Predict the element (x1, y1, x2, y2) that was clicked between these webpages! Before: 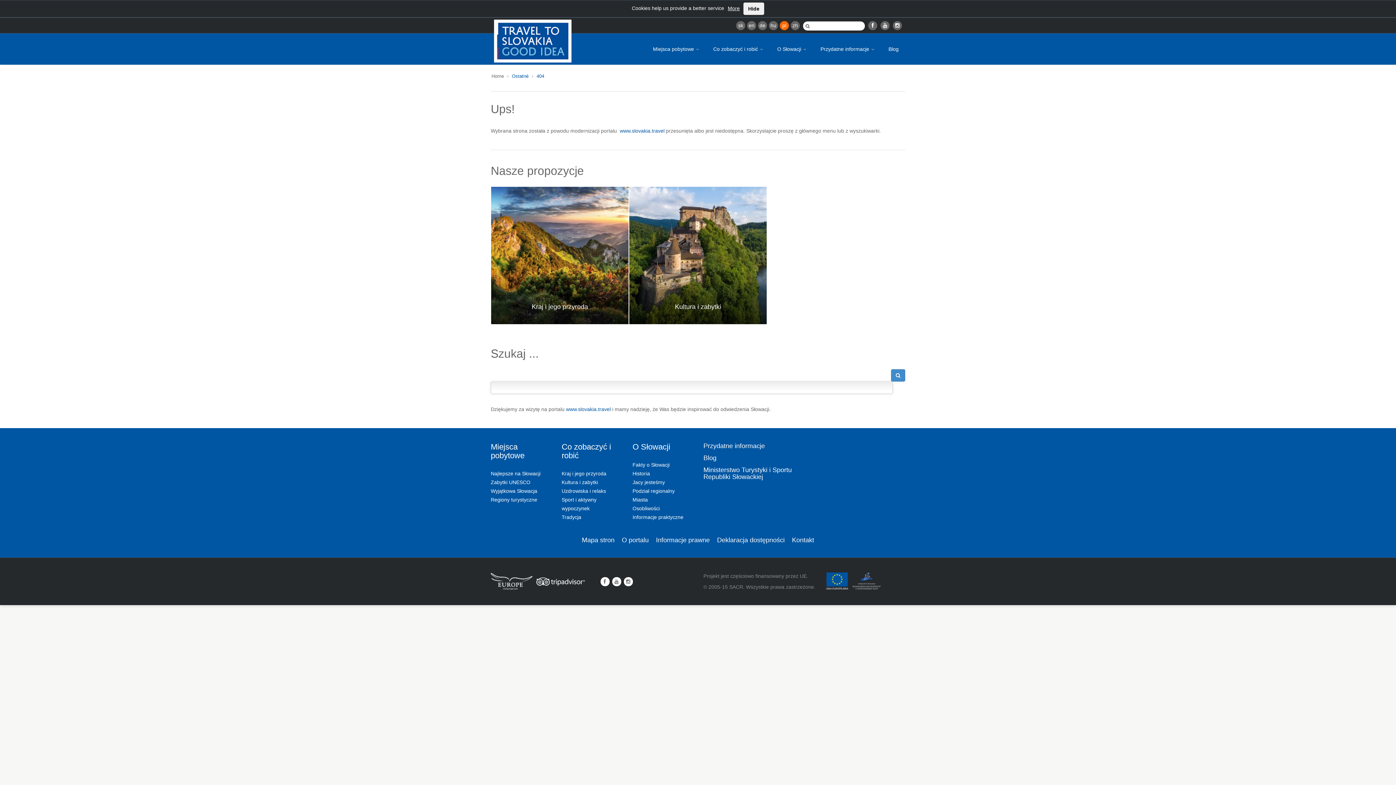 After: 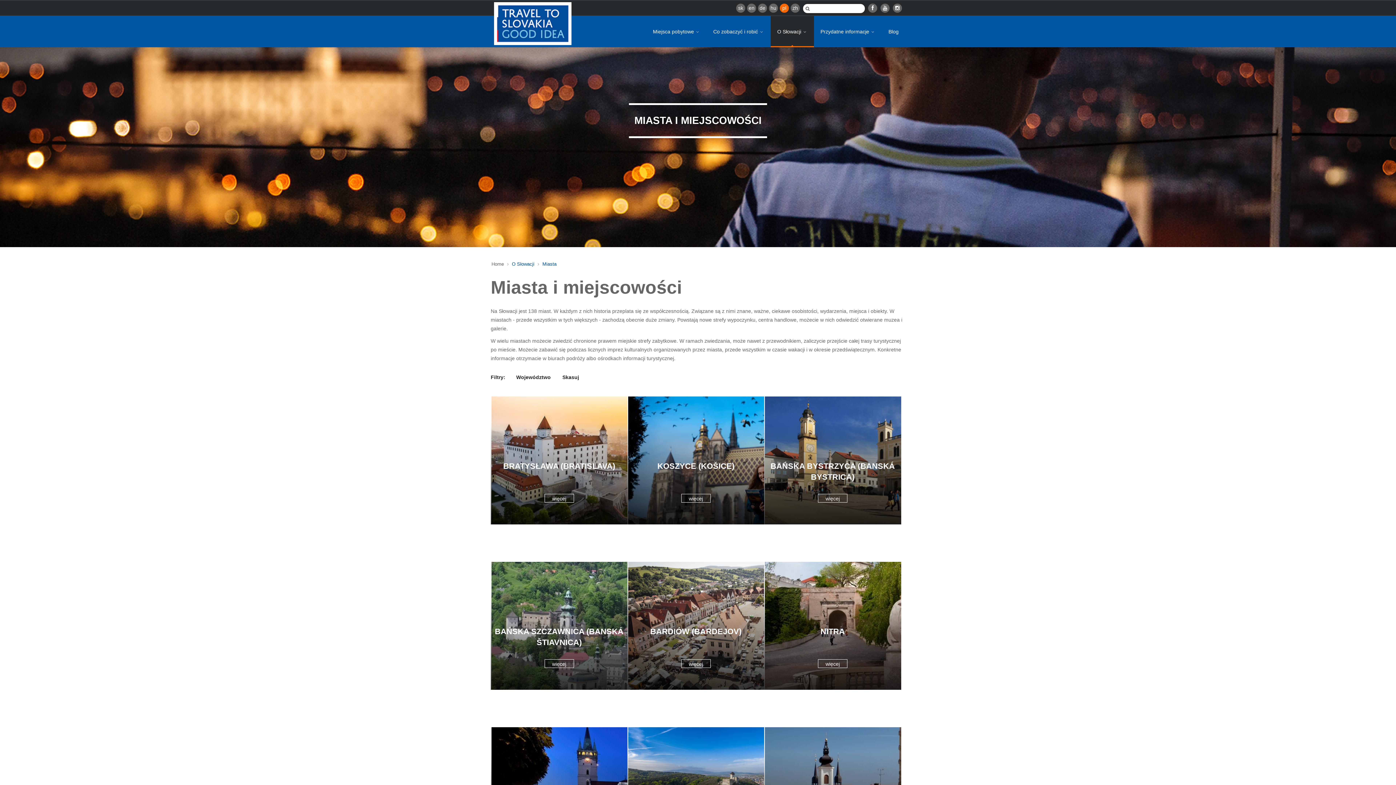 Action: label: Miasta bbox: (632, 497, 648, 502)